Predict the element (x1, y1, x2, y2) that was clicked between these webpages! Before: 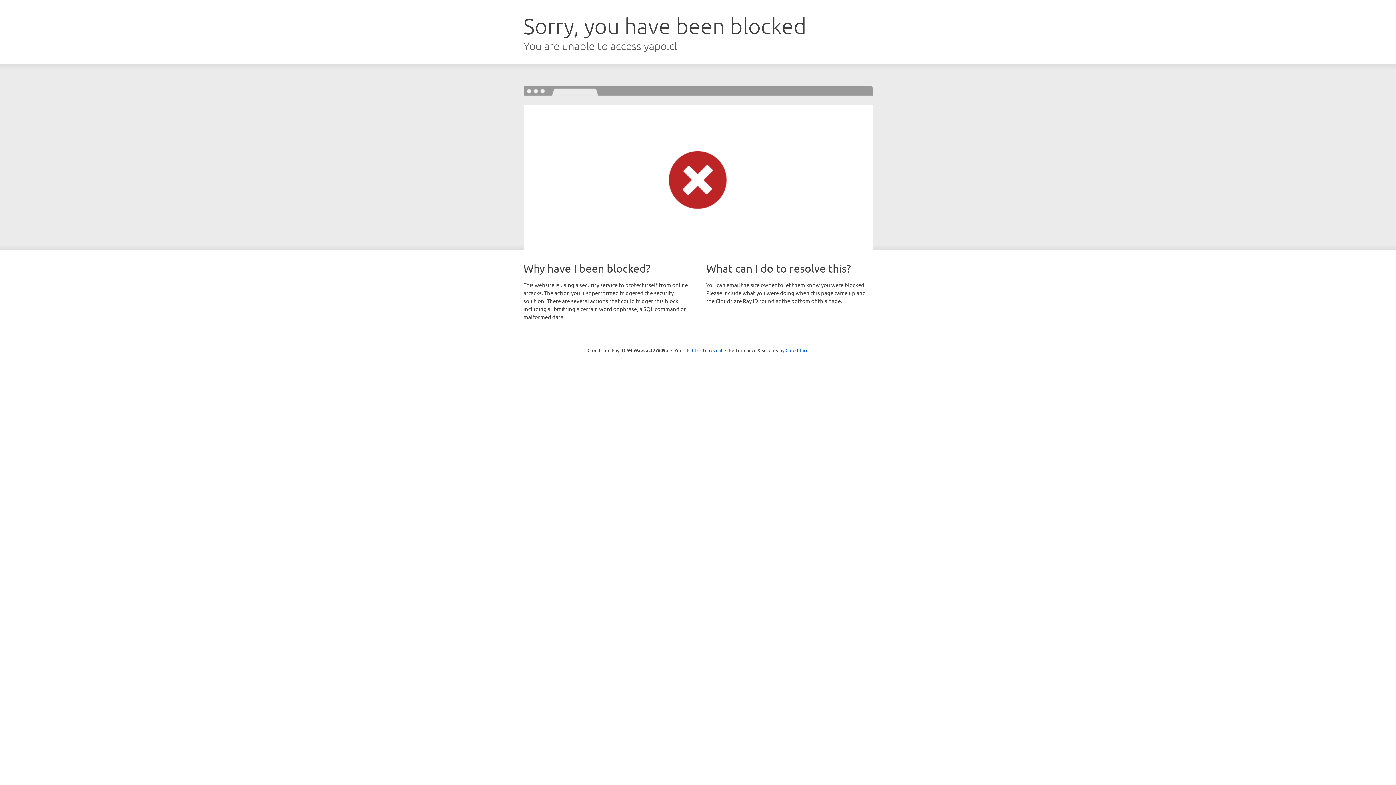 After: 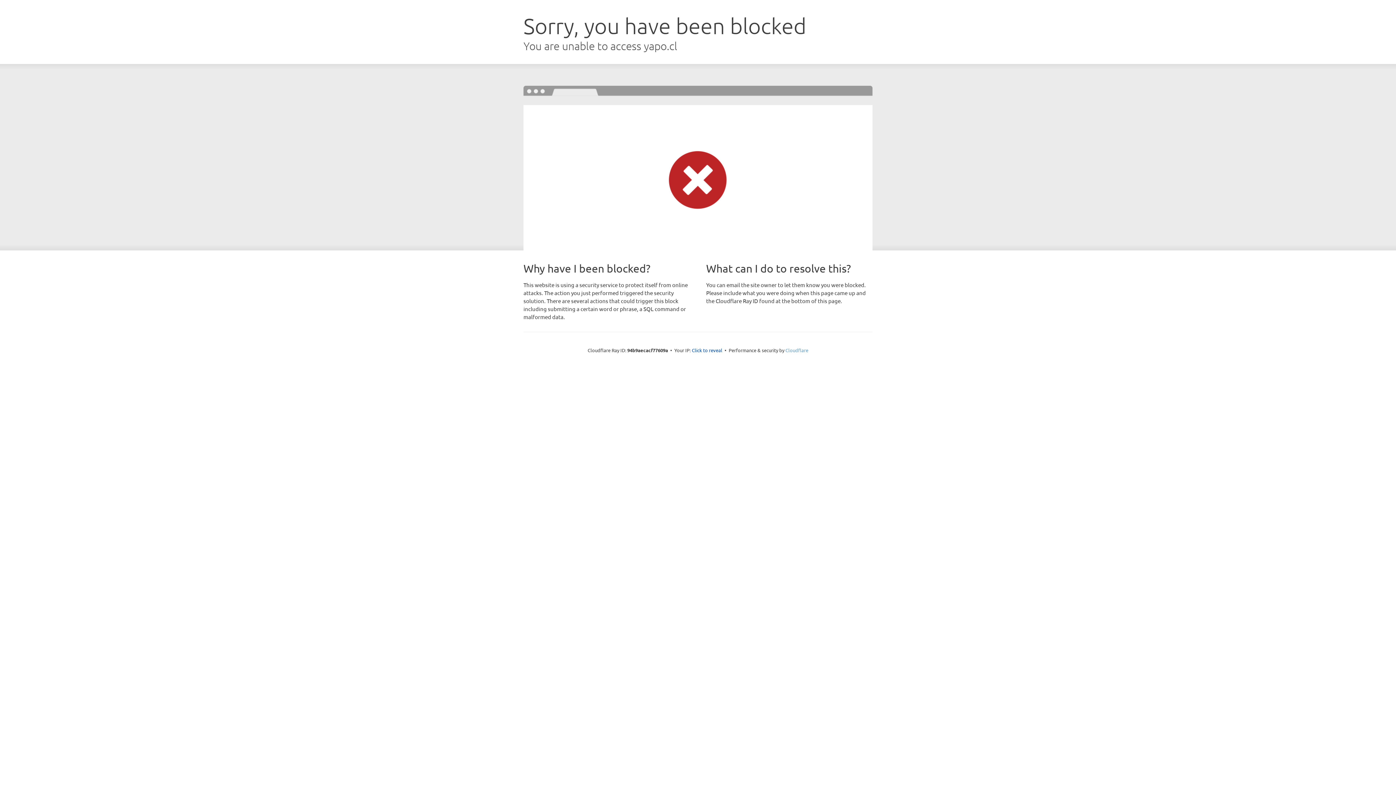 Action: label: Cloudflare bbox: (785, 347, 808, 353)